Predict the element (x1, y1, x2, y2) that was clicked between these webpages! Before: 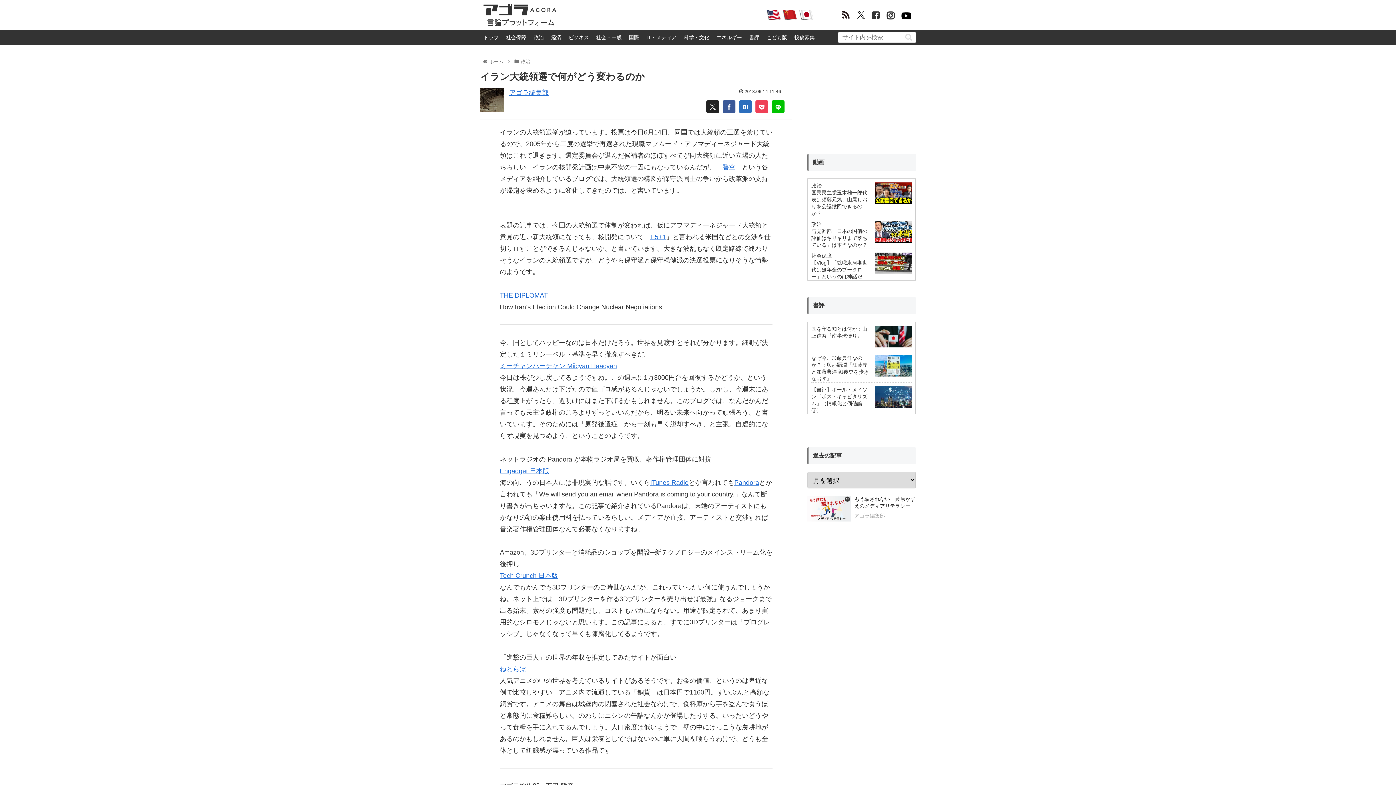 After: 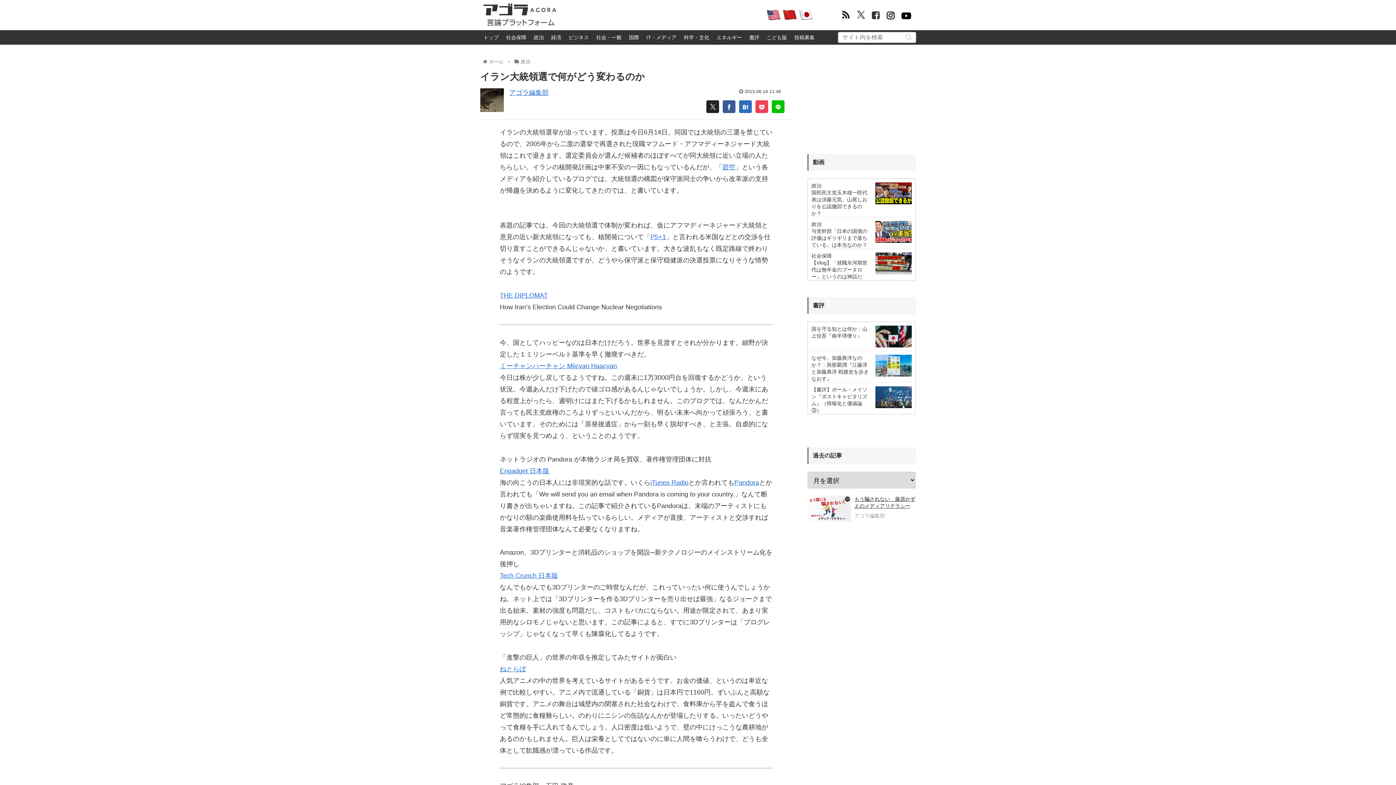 Action: bbox: (854, 495, 915, 511) label: もう騙されない　藤原かずえのメディアリテラシー